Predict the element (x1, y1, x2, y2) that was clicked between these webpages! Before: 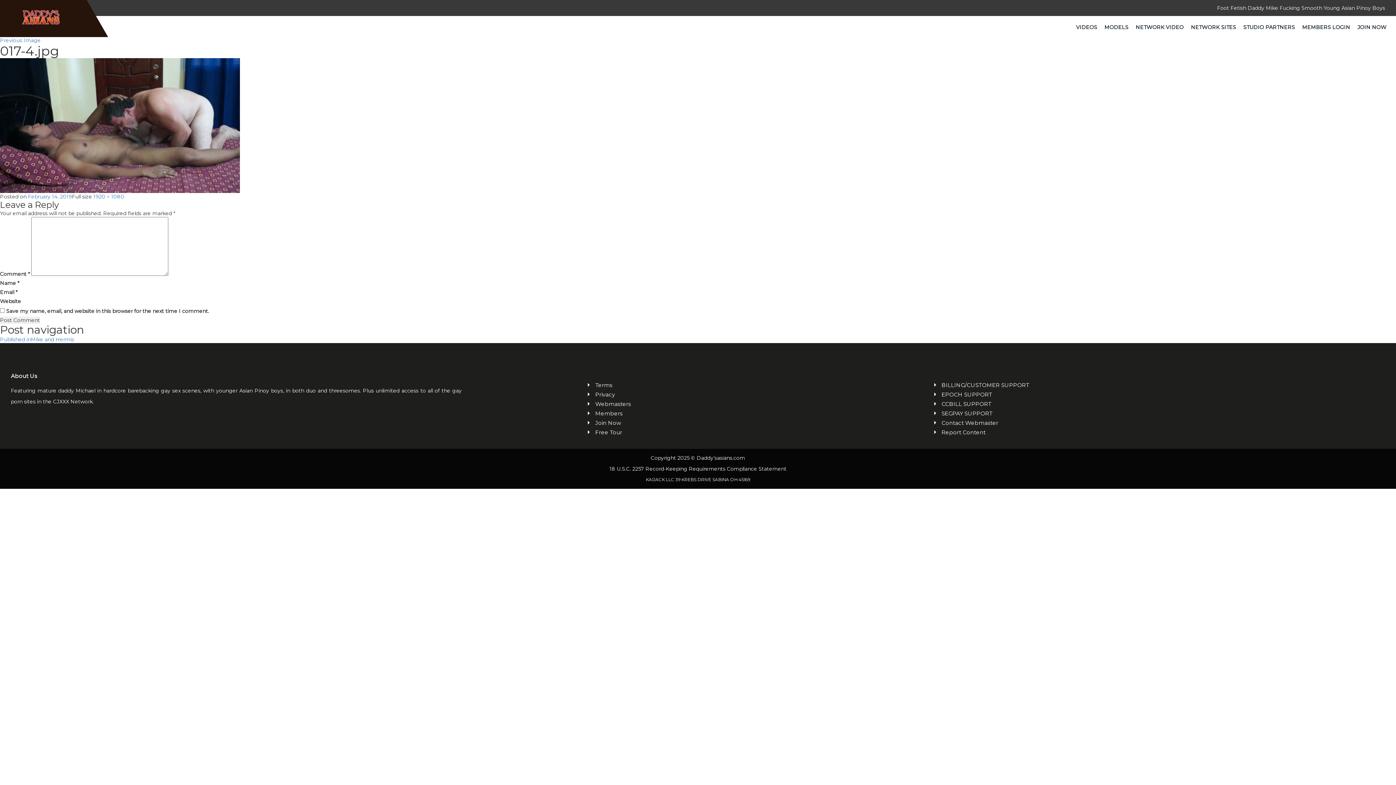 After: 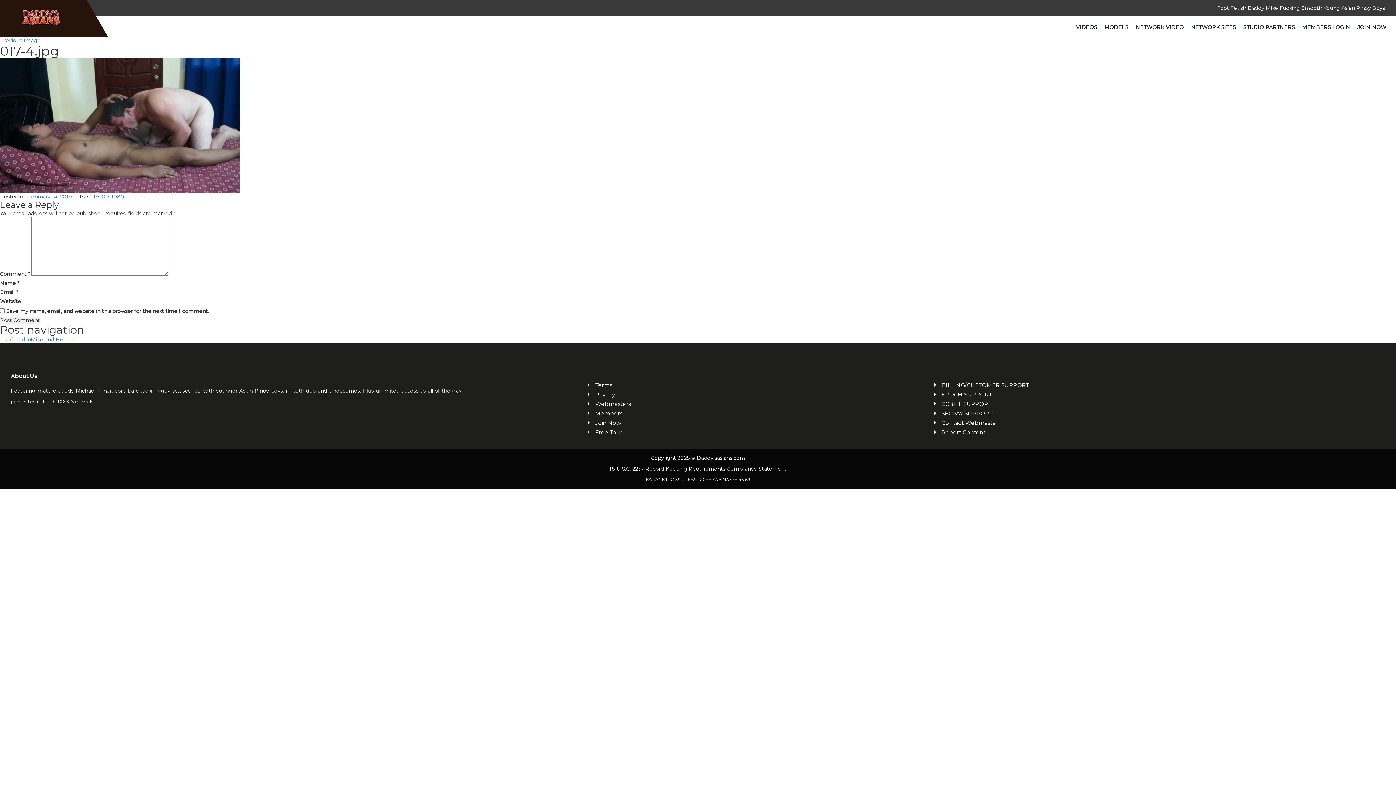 Action: bbox: (941, 381, 1385, 389) label: BILLING/CUSTOMER SUPPORT